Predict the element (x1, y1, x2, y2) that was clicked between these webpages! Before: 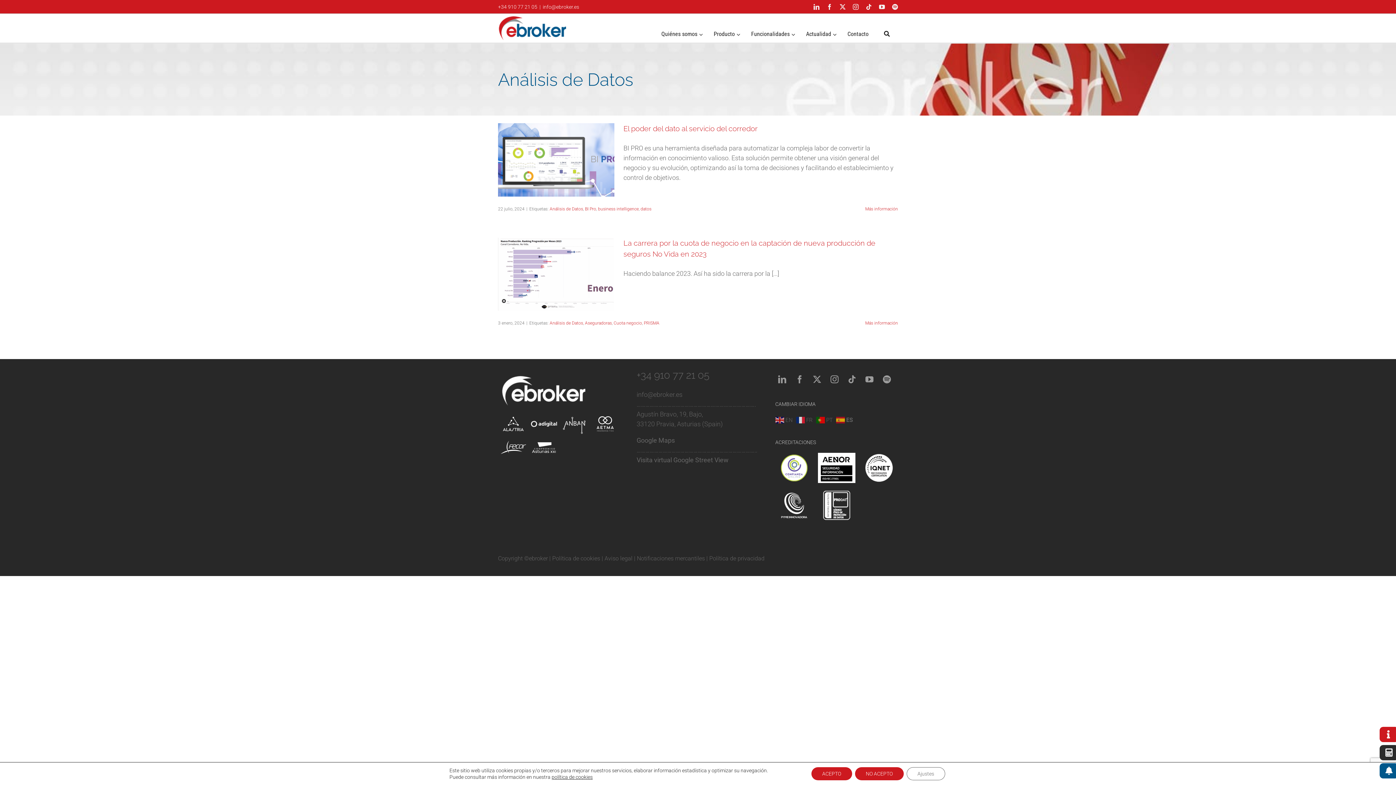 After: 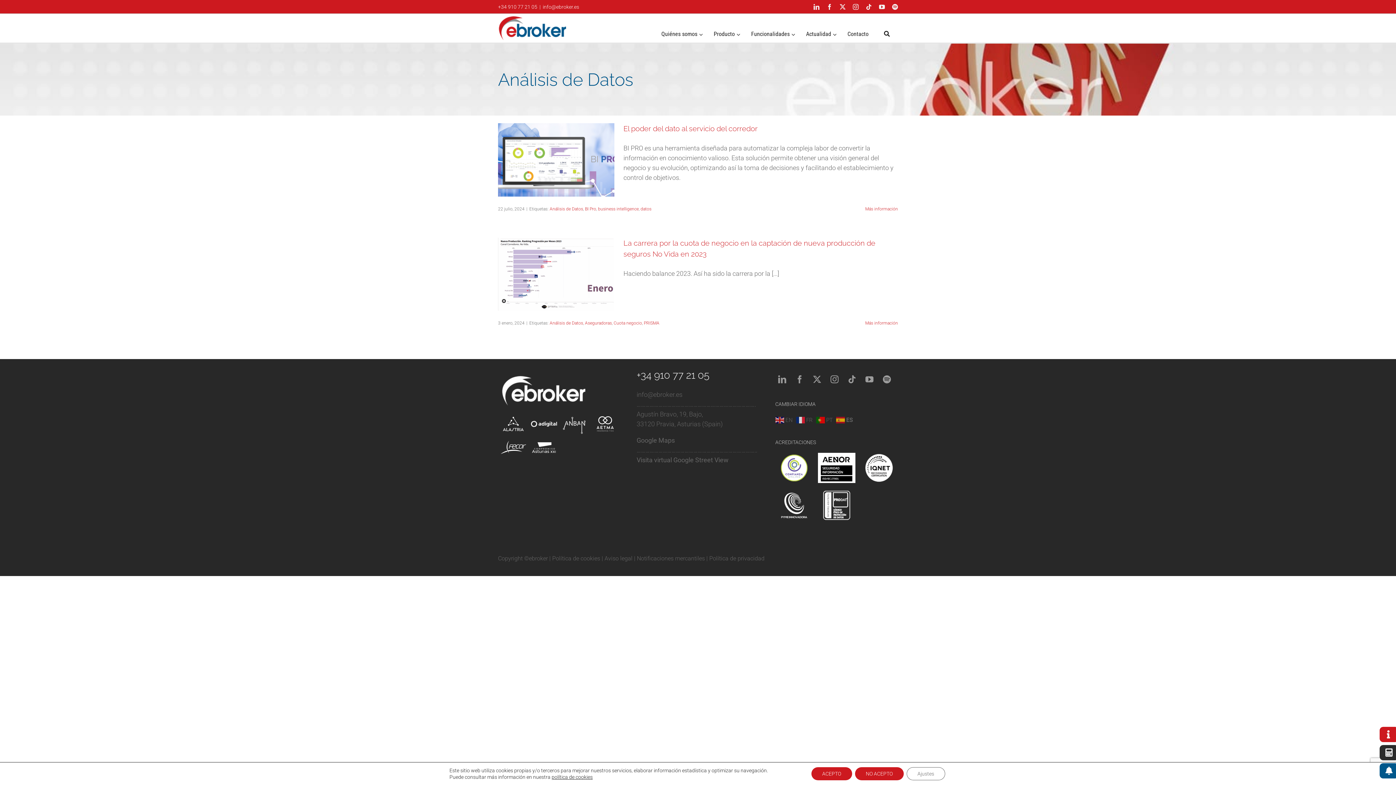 Action: label: +34 910 77 21 05 bbox: (636, 369, 709, 381)